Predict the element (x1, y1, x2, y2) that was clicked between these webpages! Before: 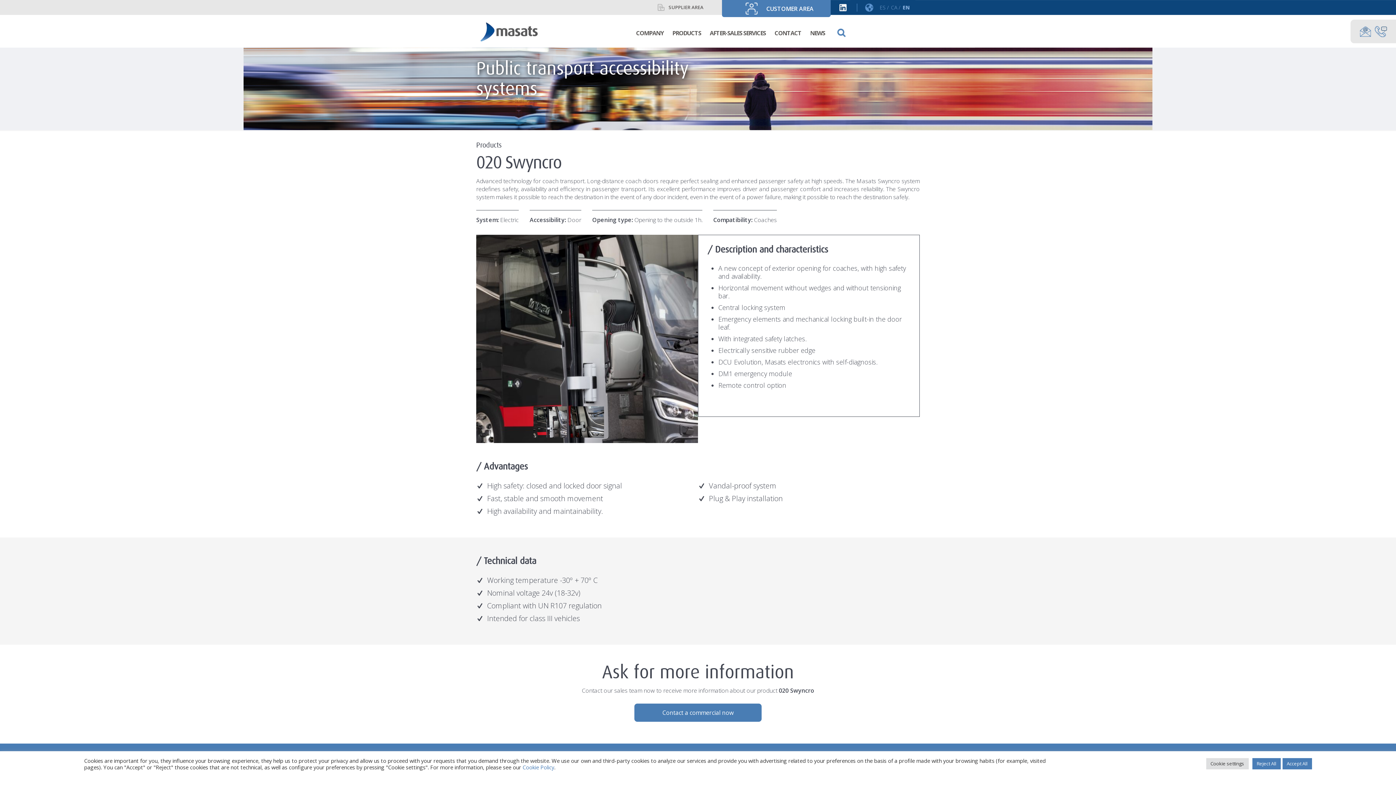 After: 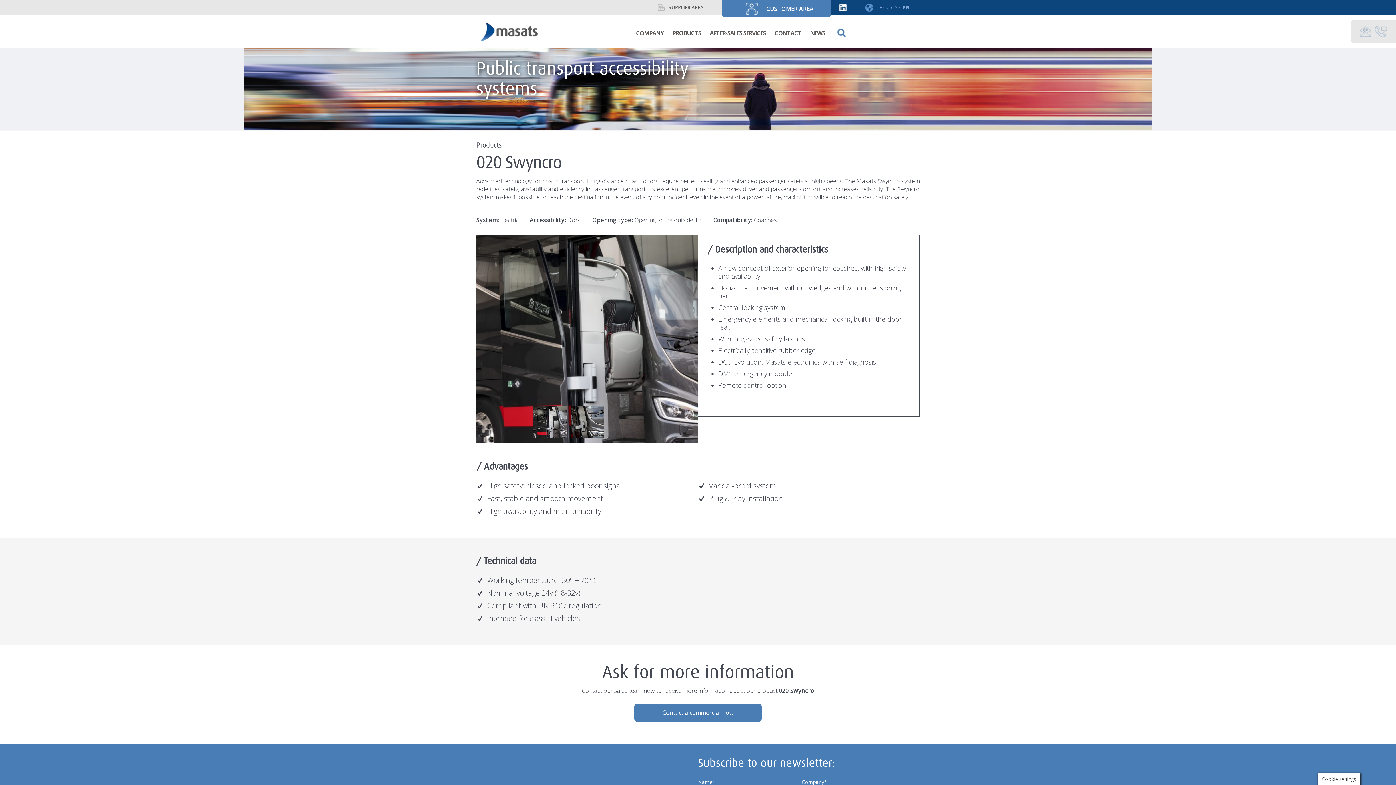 Action: label: Reject All bbox: (1252, 758, 1280, 769)